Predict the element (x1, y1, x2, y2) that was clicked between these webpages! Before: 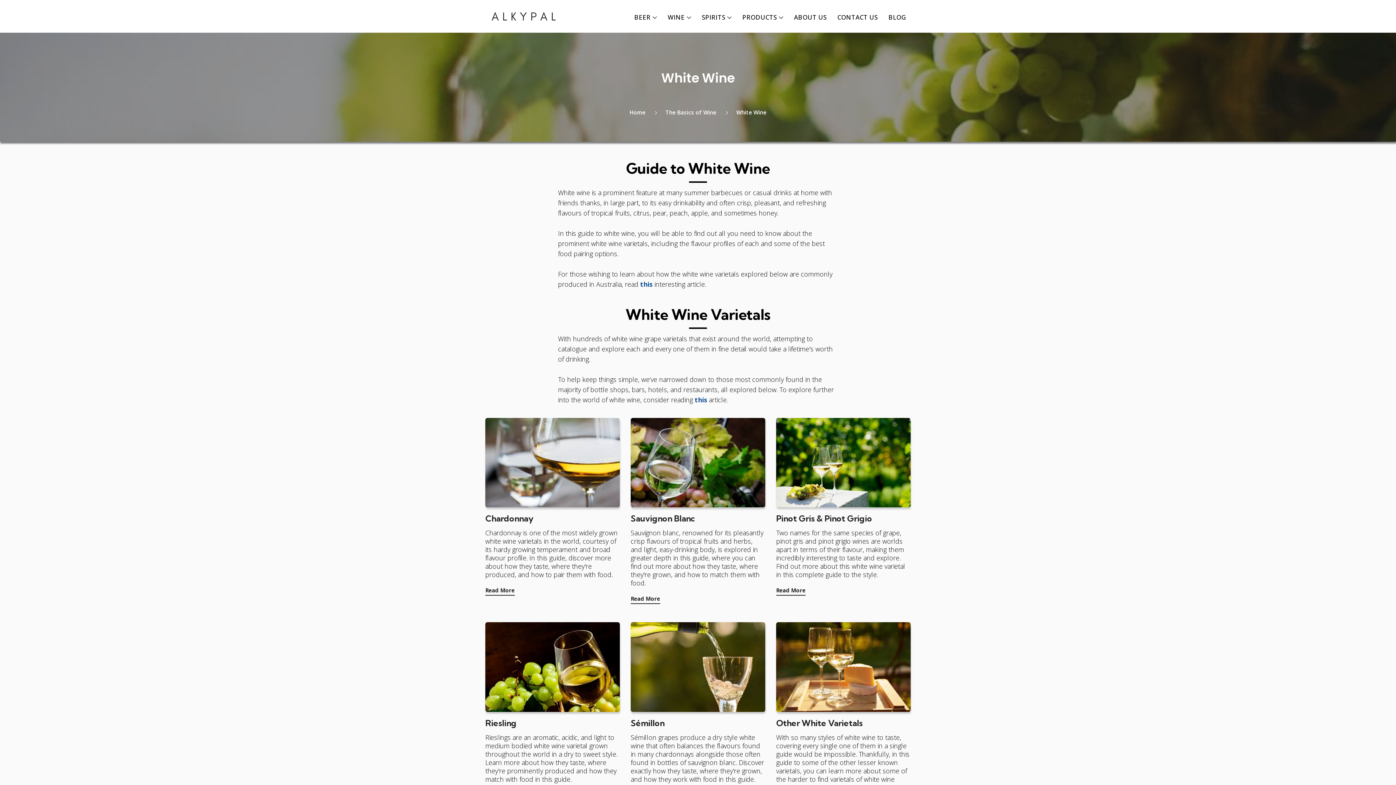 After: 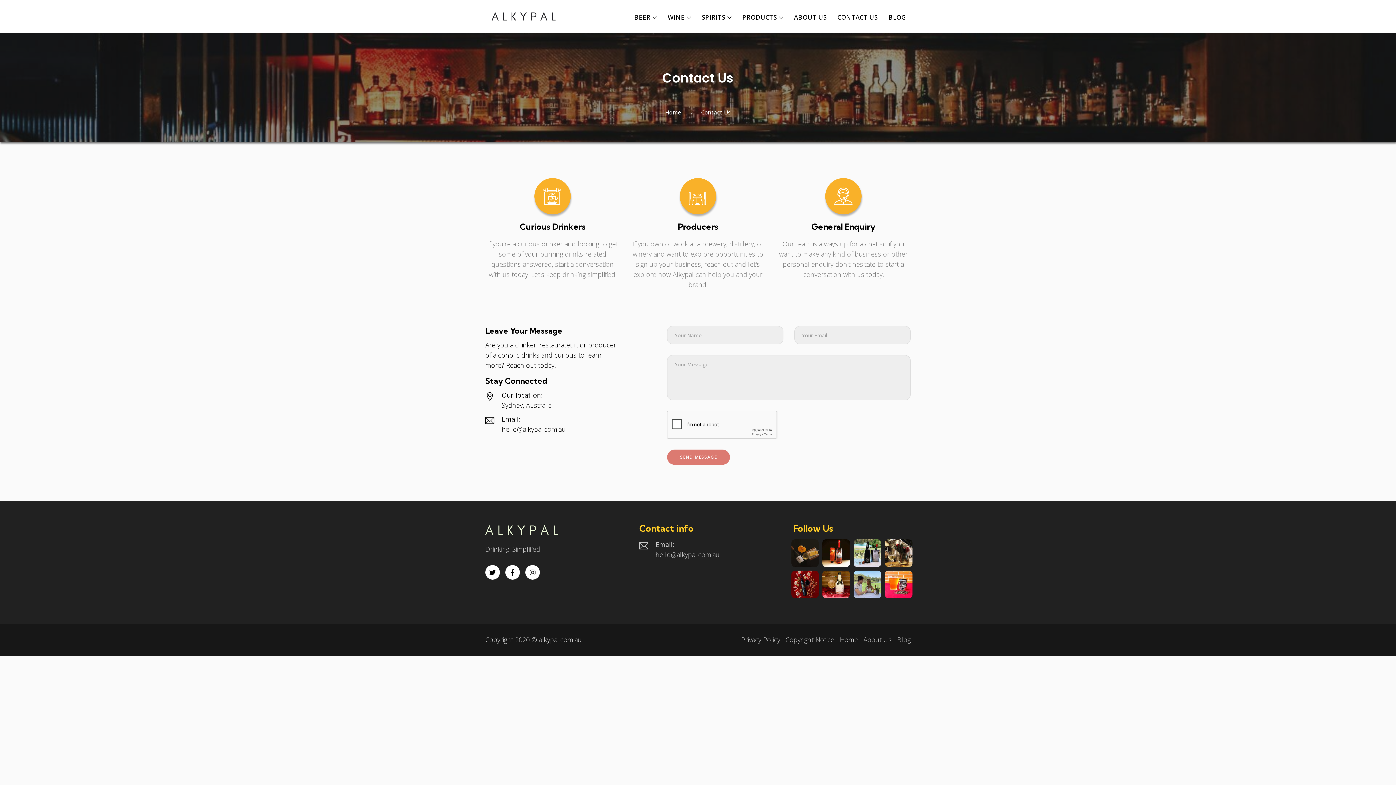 Action: bbox: (832, 9, 882, 25) label: CONTACT US